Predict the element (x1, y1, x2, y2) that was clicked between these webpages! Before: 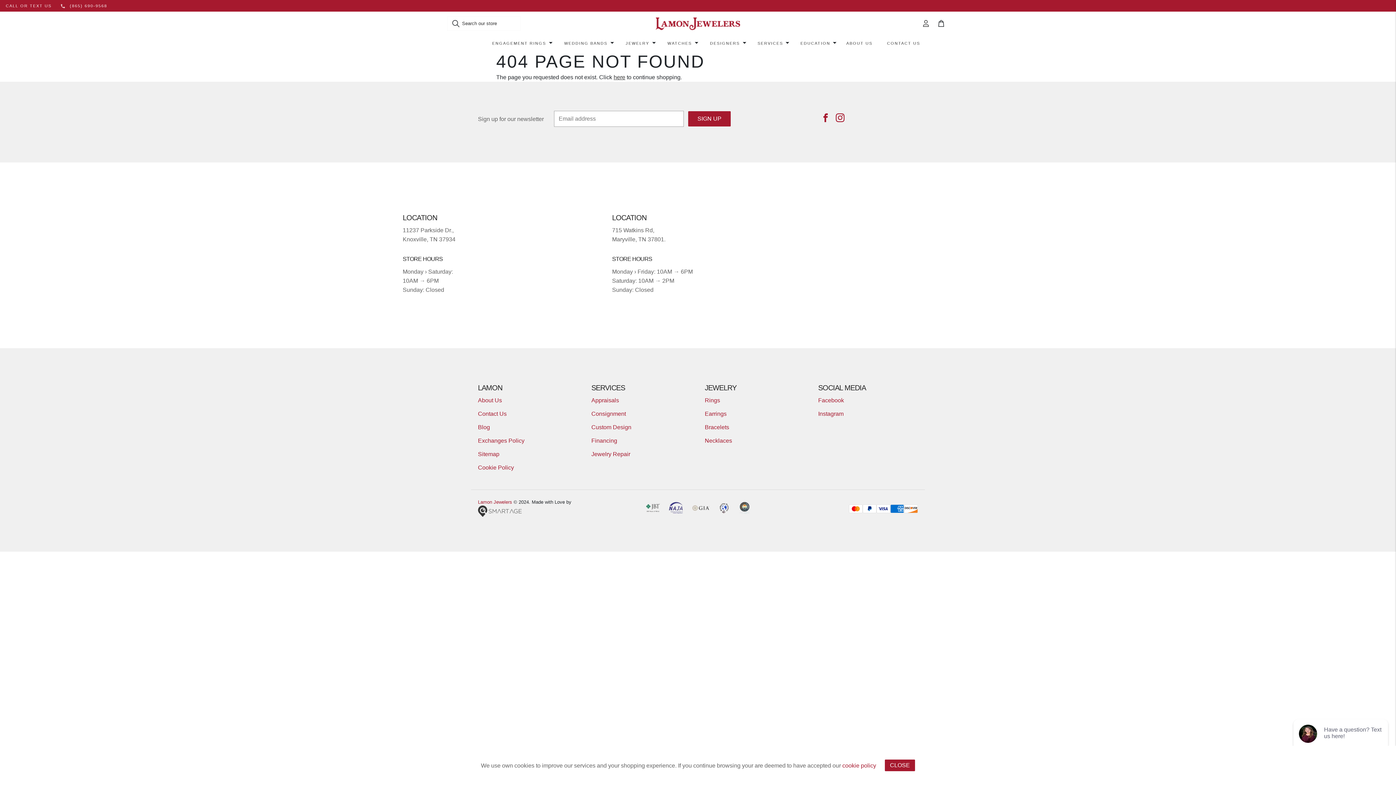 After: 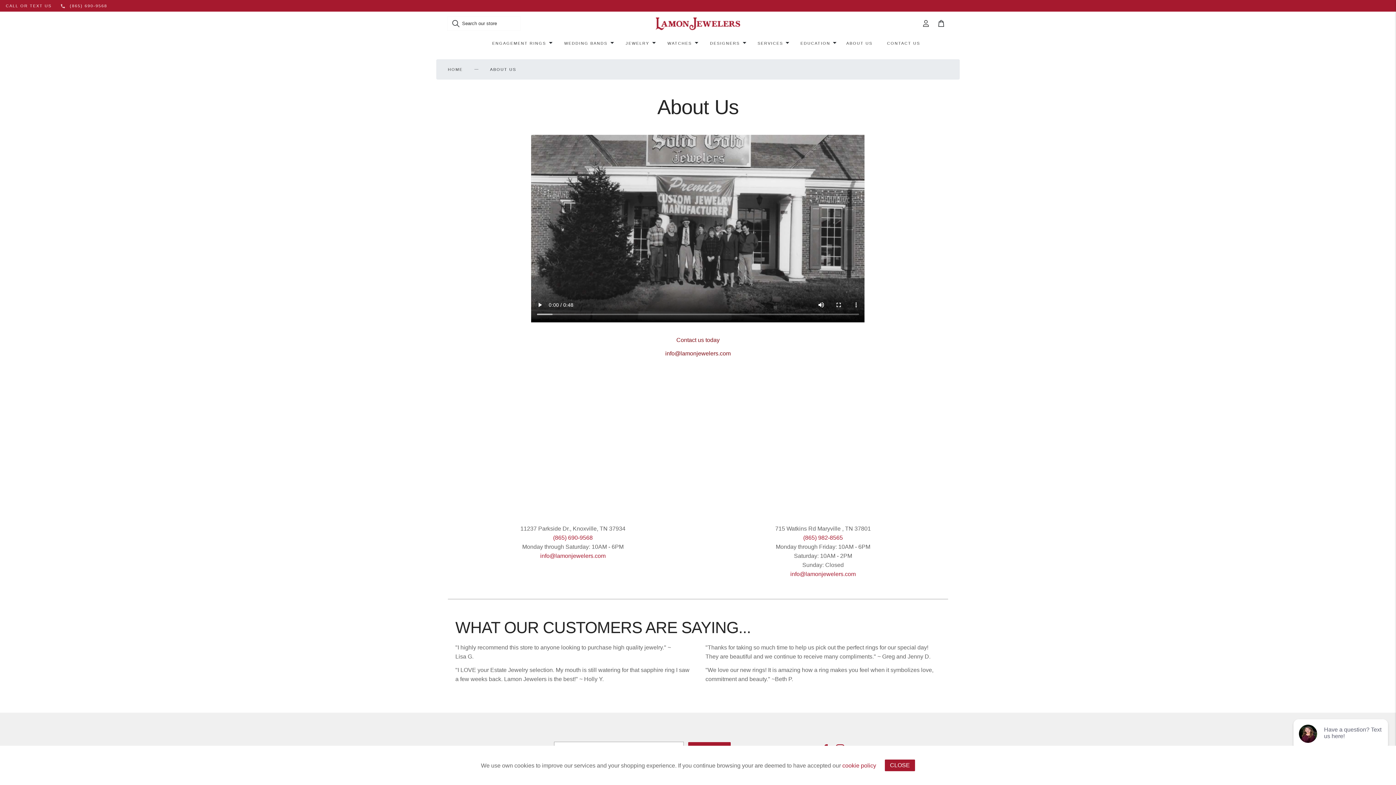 Action: label: ABOUT US bbox: (839, 35, 880, 50)